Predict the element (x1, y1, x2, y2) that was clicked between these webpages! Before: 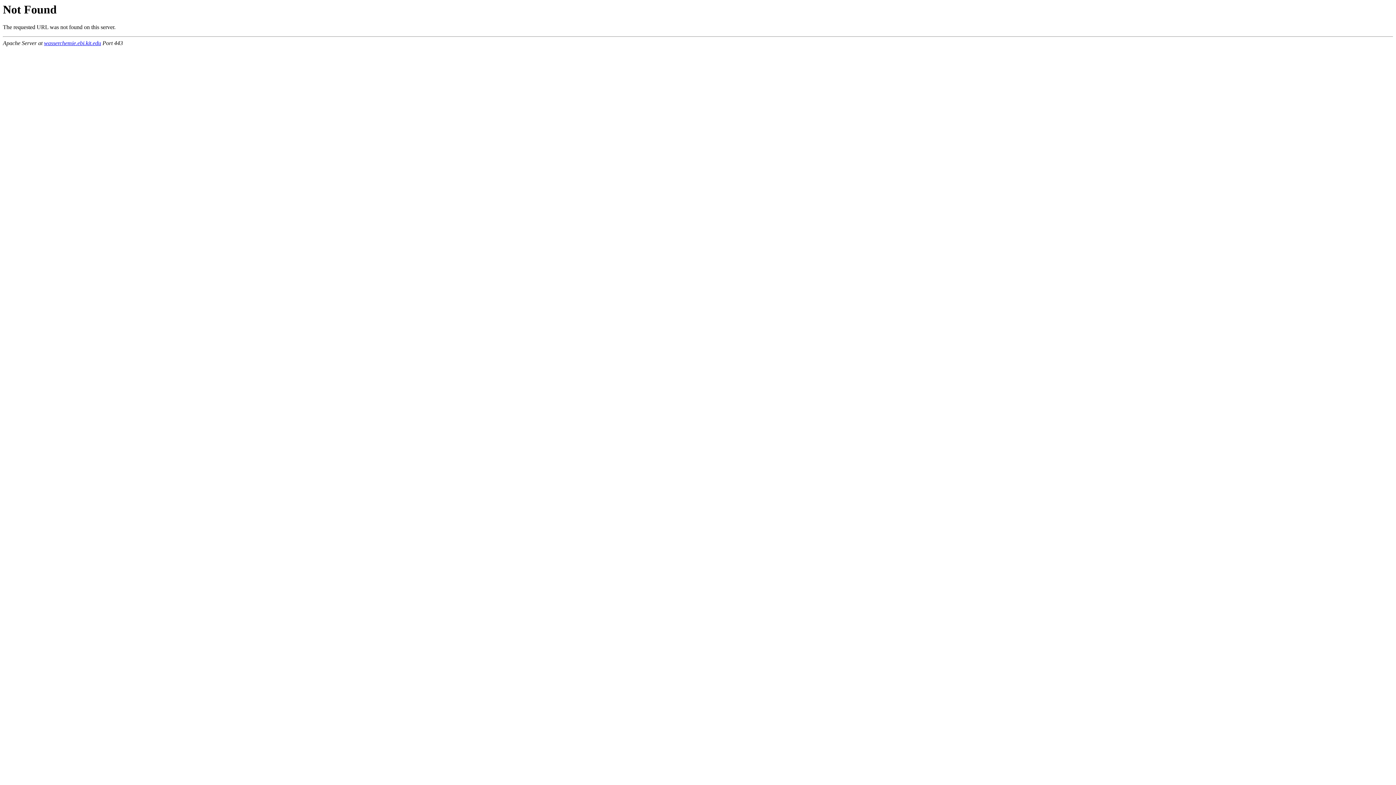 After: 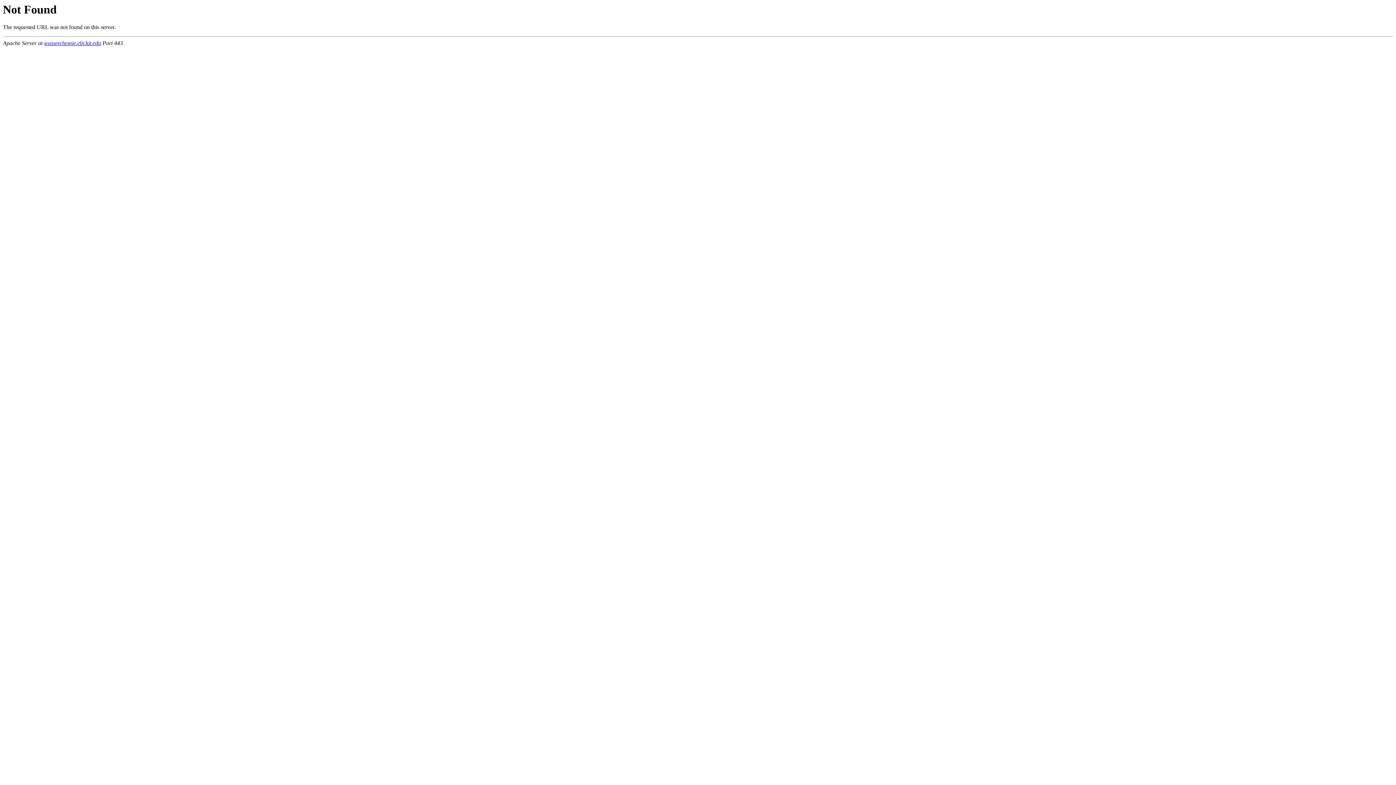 Action: bbox: (44, 40, 101, 46) label: wasserchemie.ebi.kit.edu